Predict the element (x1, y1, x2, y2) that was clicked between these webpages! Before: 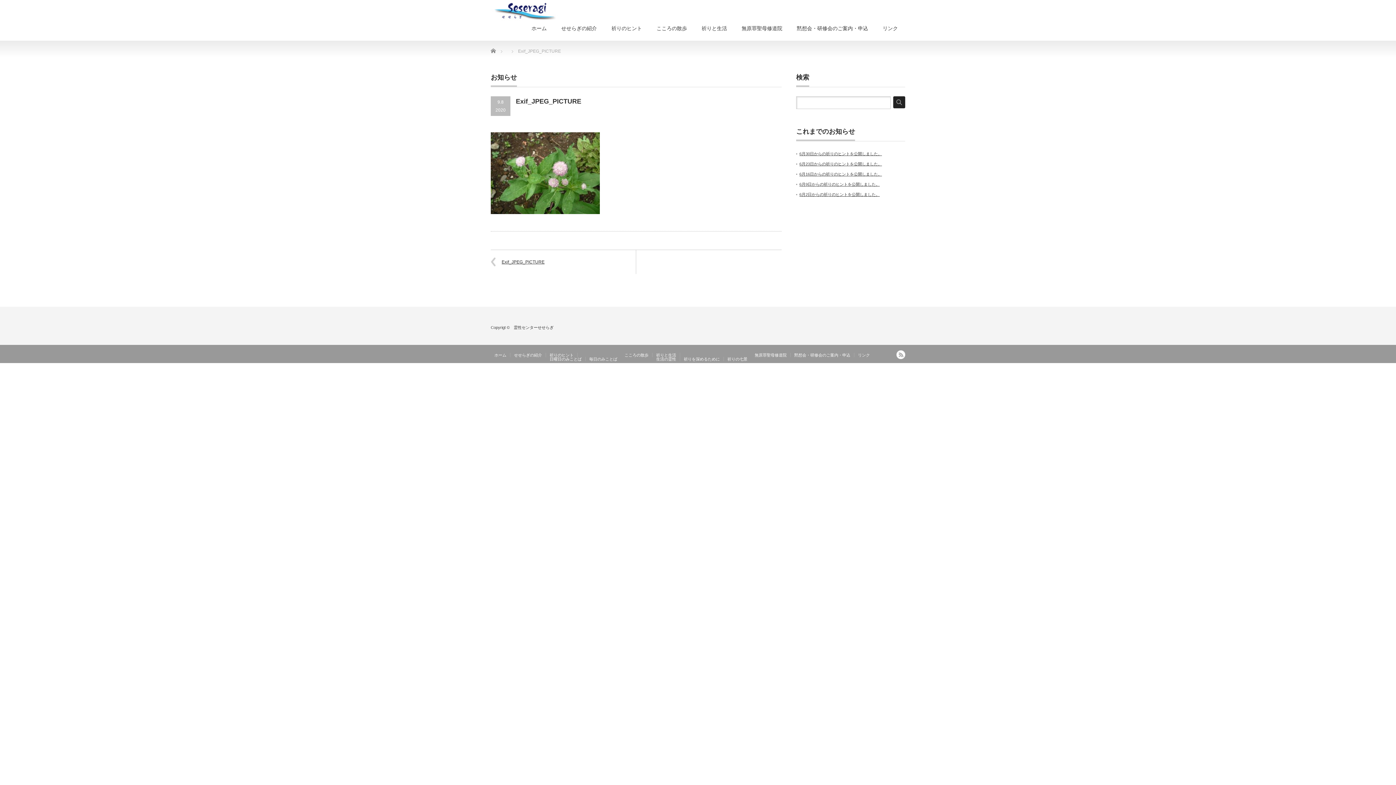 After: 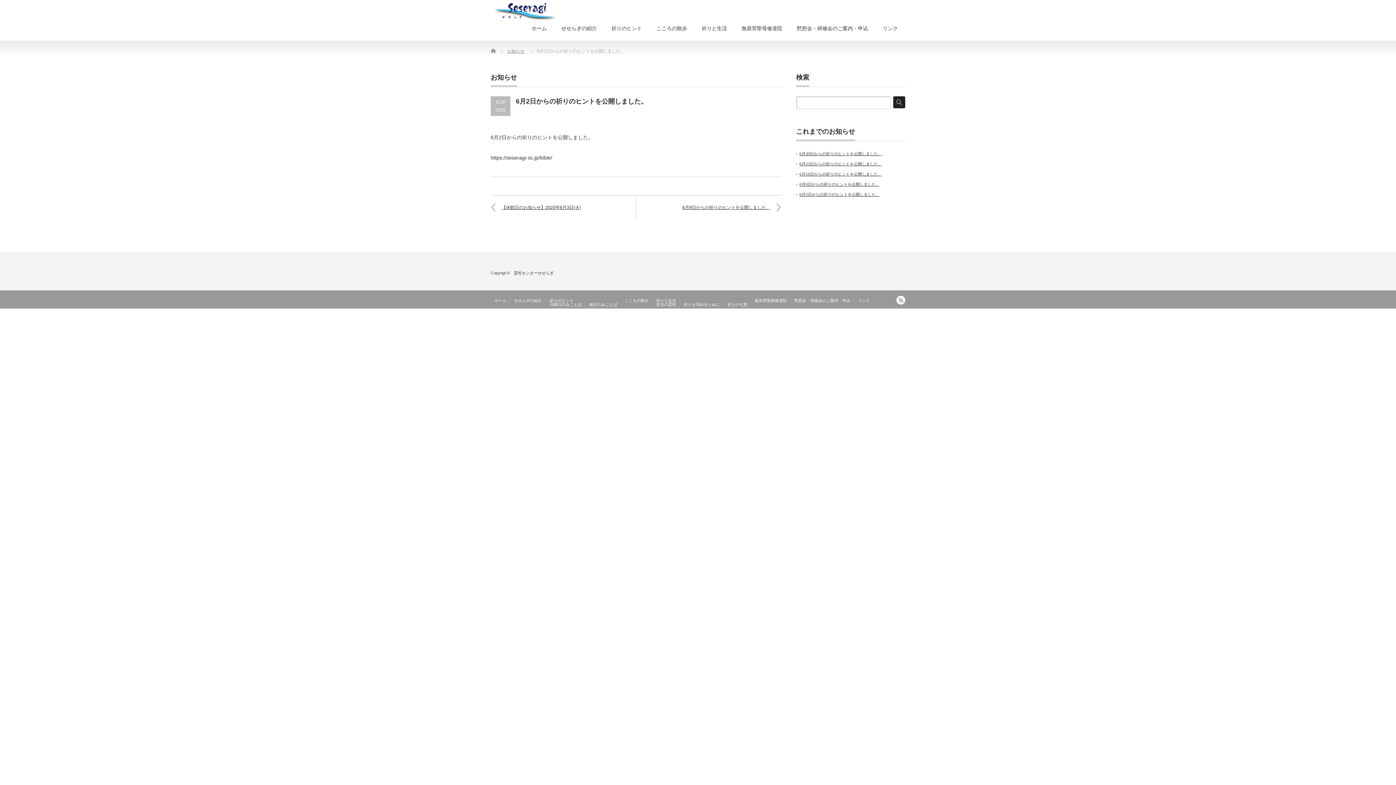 Action: label: 6月2日からの祈りのヒントを公開しました。 bbox: (799, 192, 880, 196)